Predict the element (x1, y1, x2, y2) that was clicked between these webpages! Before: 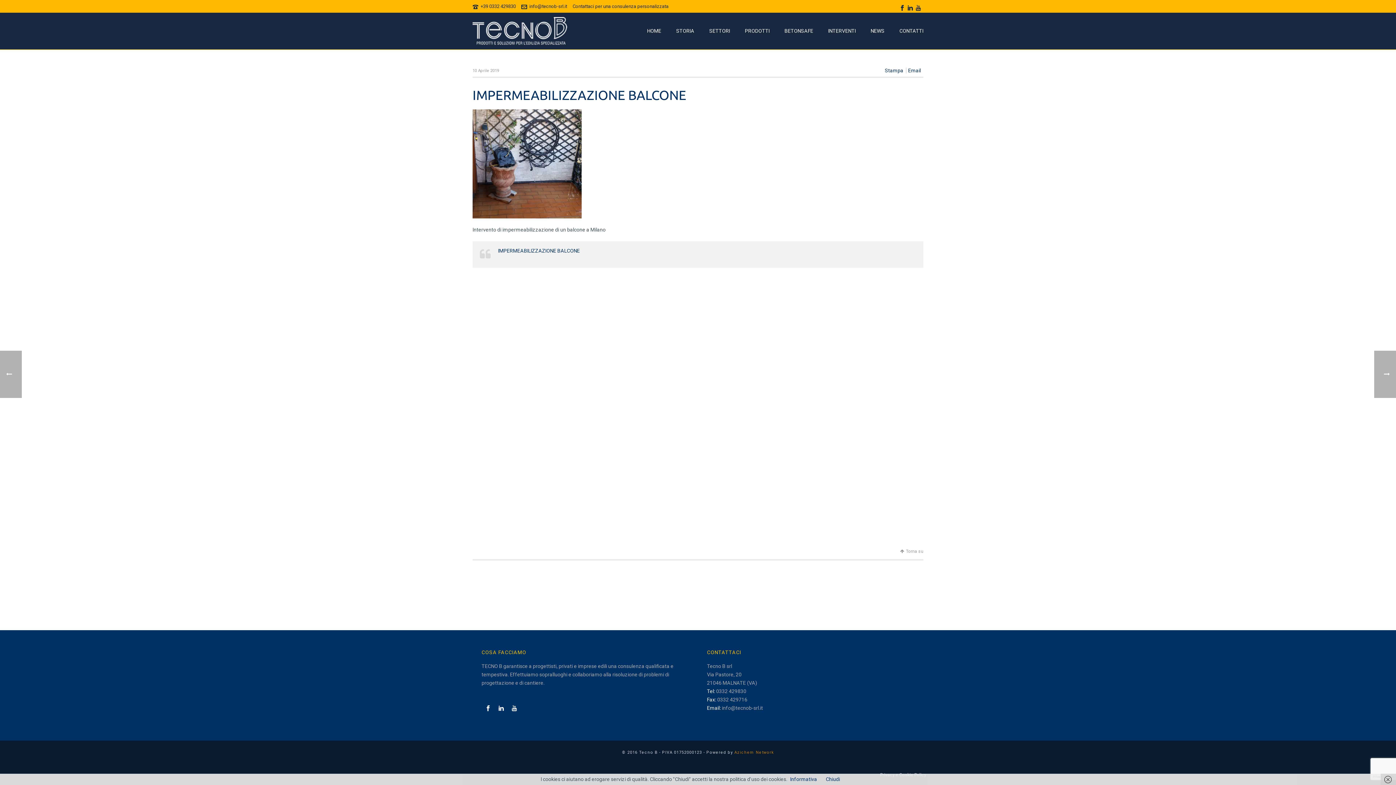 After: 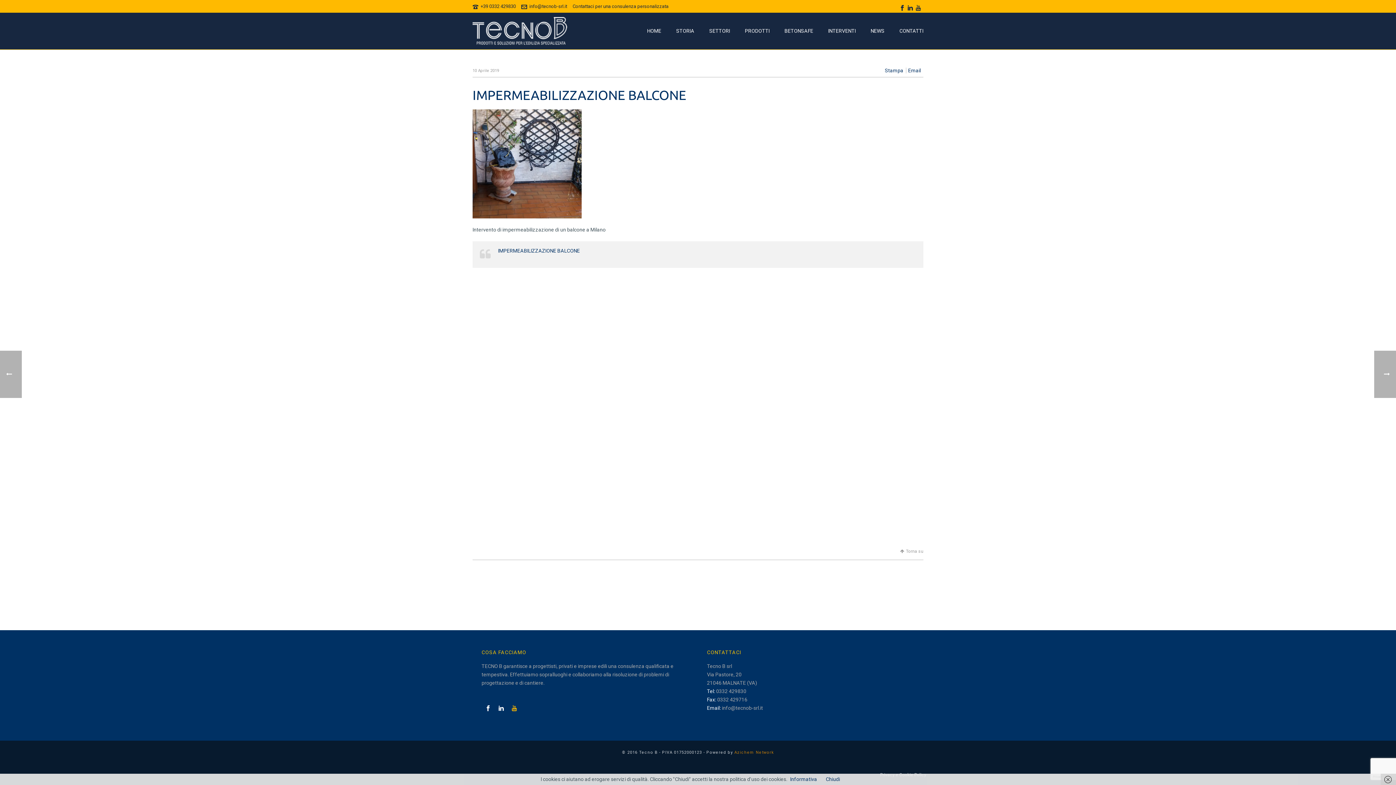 Action: bbox: (511, 705, 517, 712)